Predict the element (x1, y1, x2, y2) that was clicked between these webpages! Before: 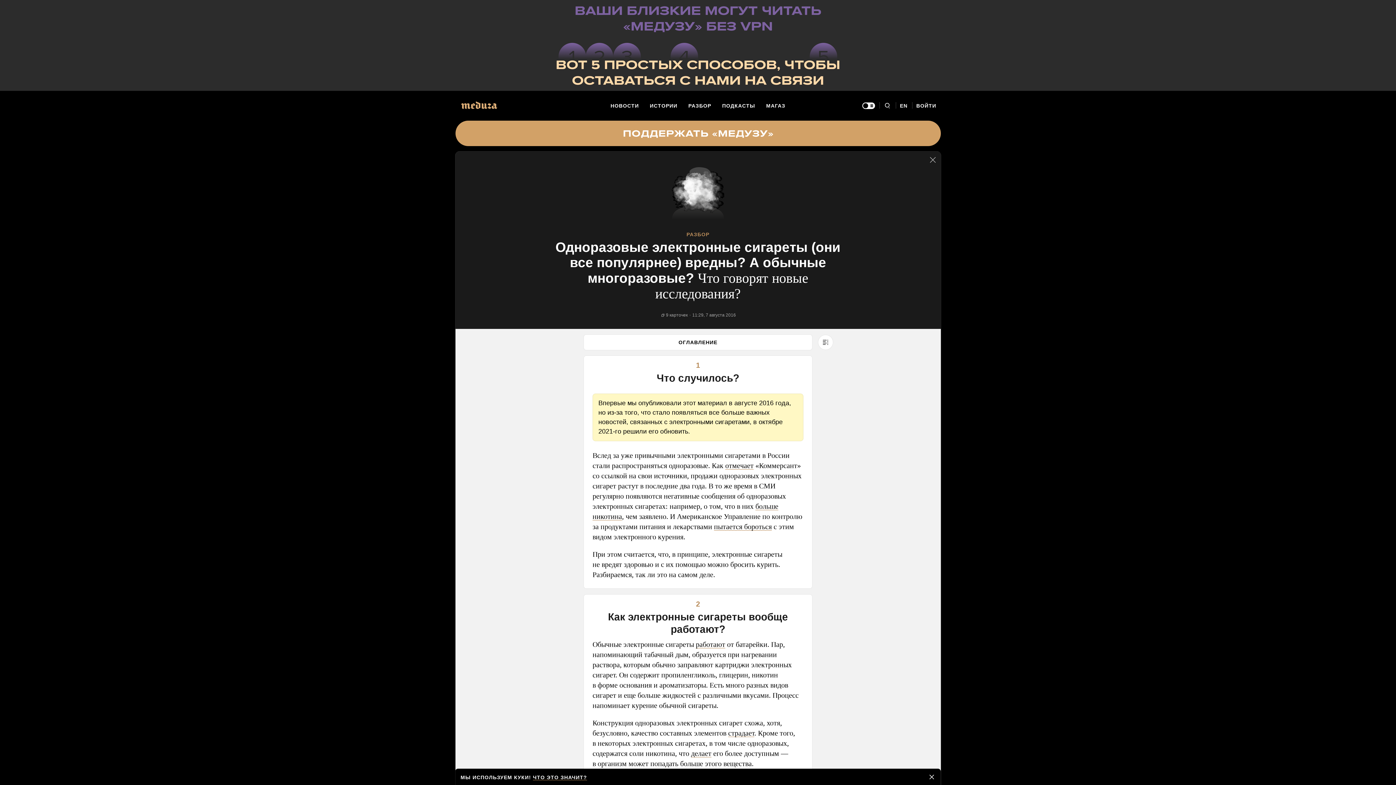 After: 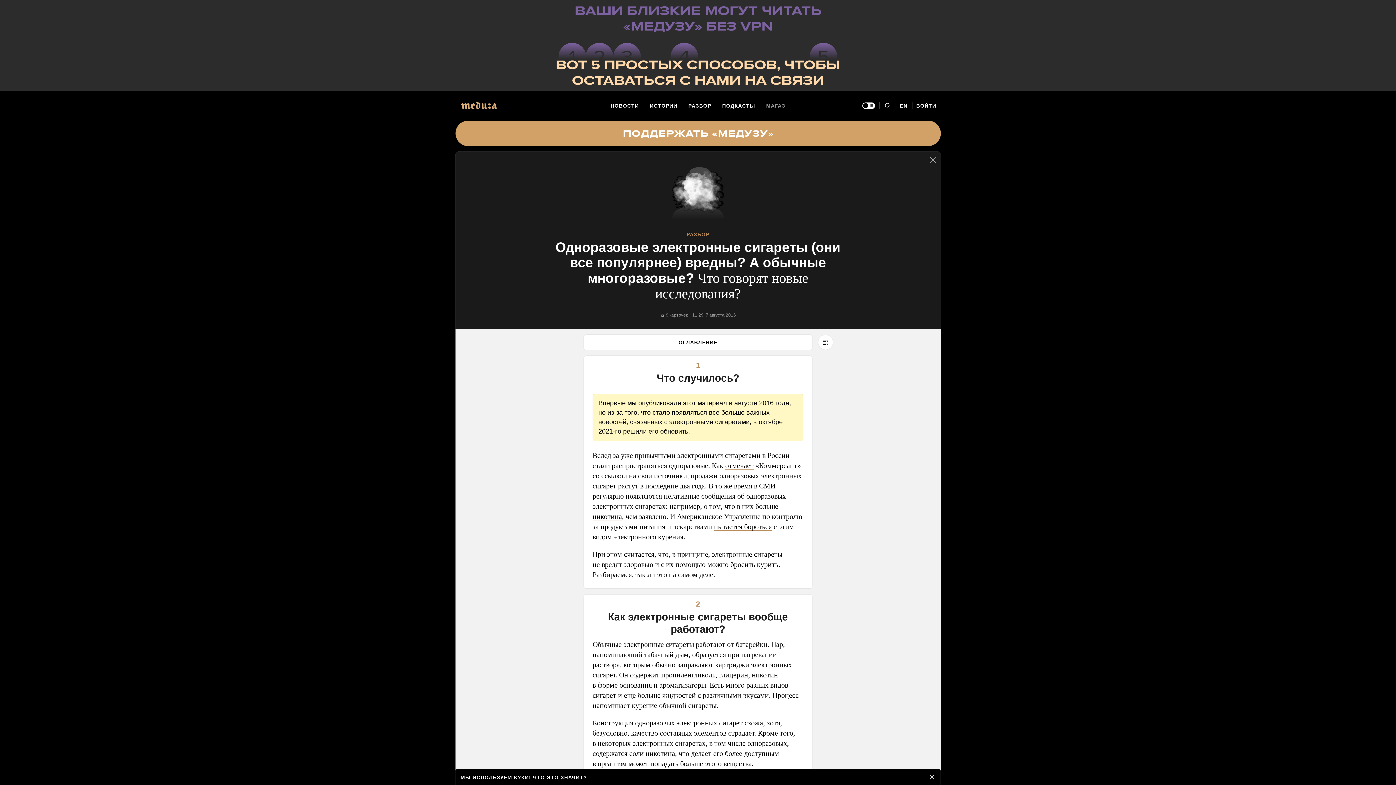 Action: bbox: (760, 97, 791, 114) label: МАГАЗ